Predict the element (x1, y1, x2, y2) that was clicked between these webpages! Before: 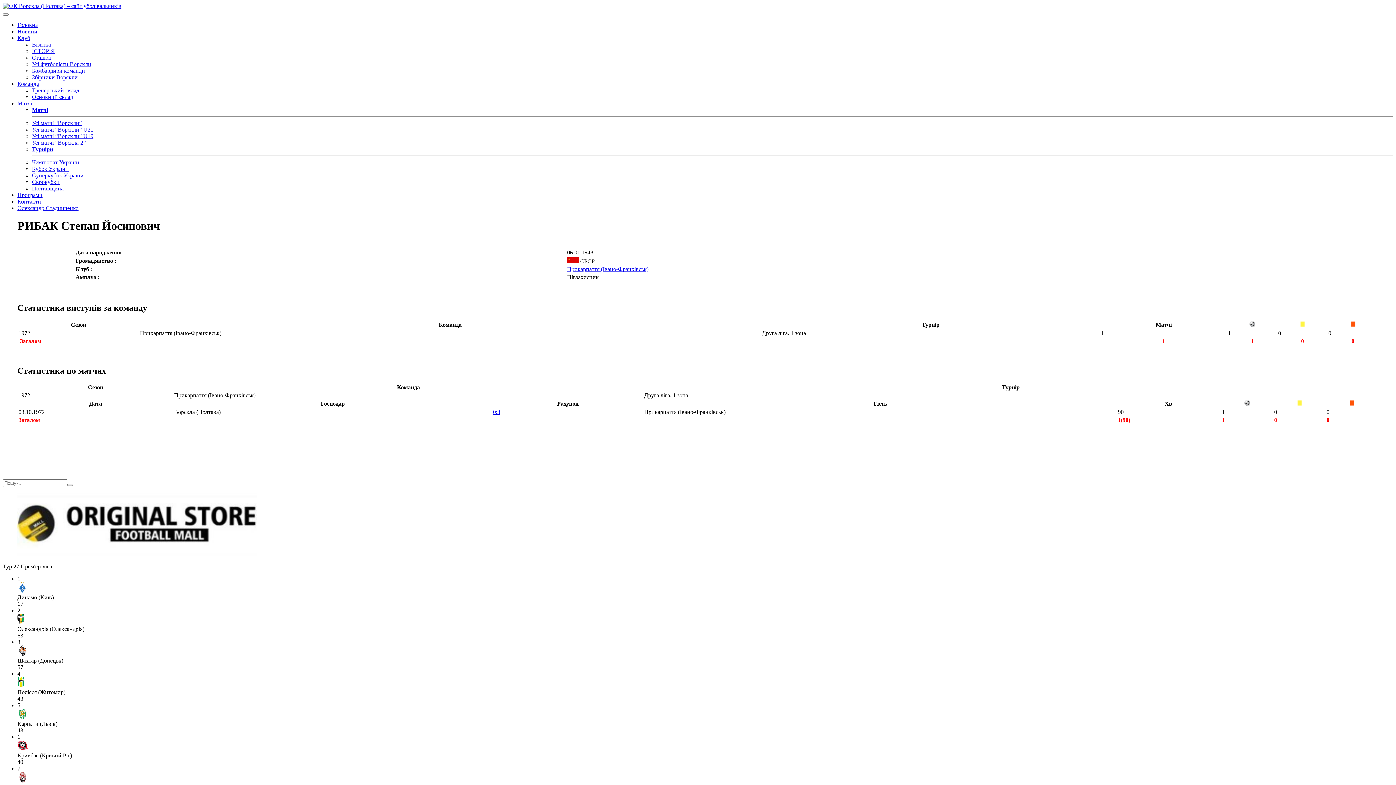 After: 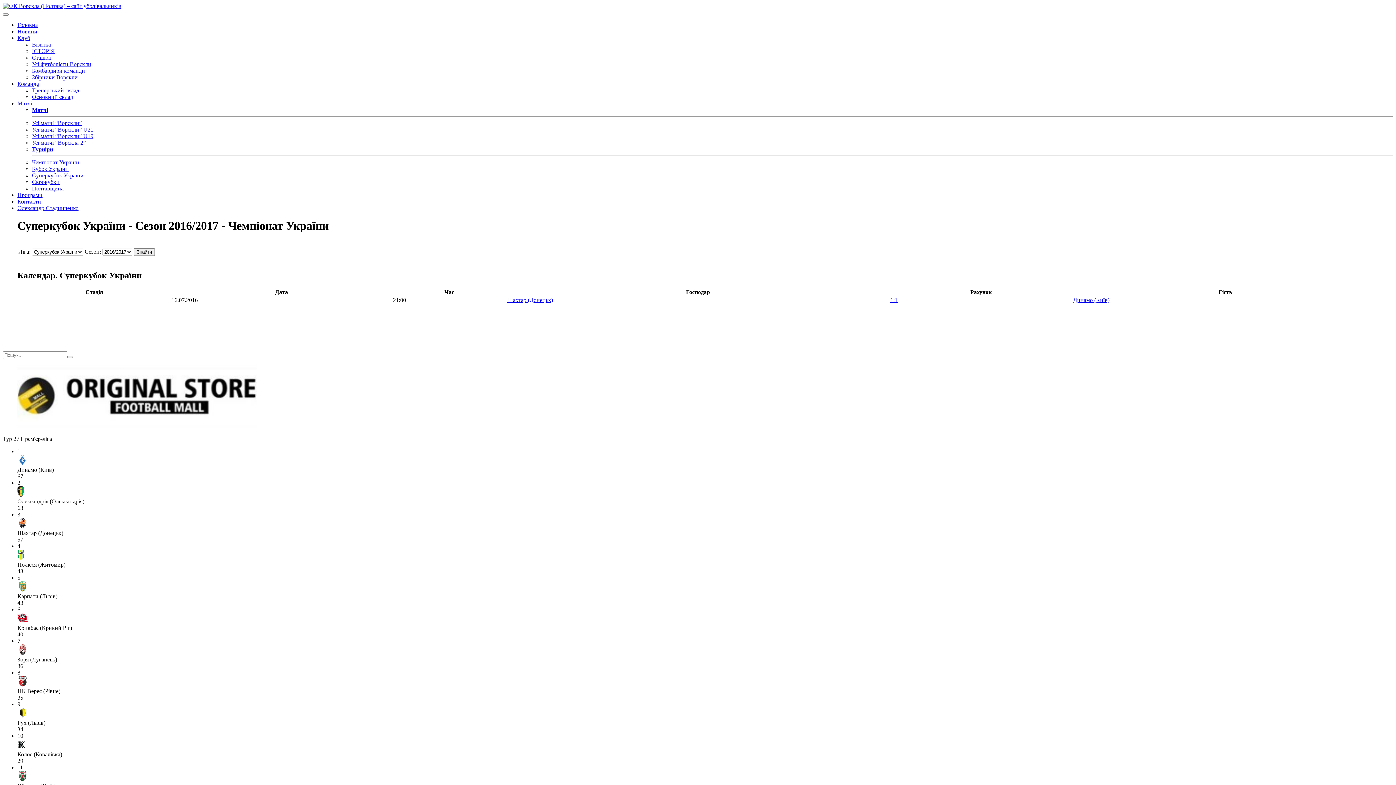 Action: label: Суперкубок України bbox: (32, 172, 83, 178)